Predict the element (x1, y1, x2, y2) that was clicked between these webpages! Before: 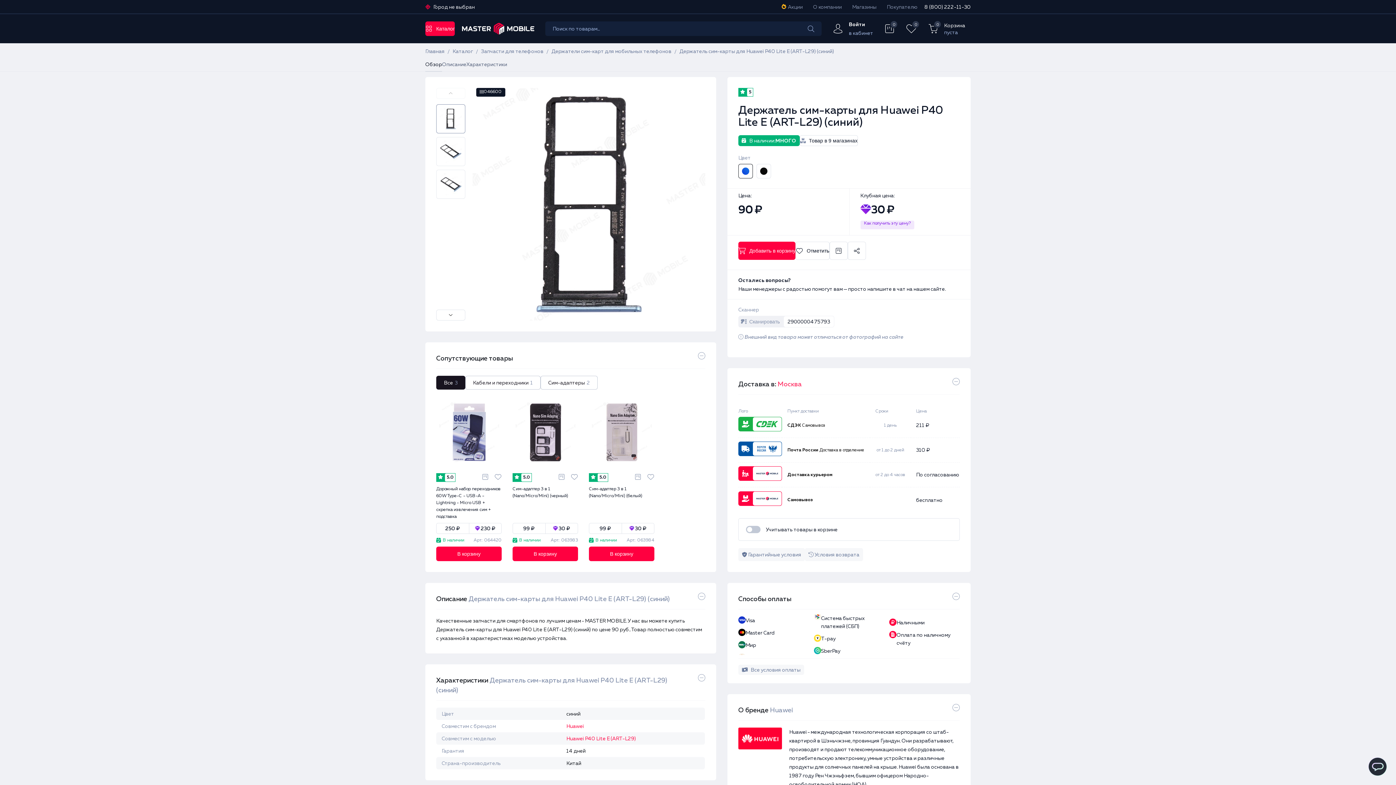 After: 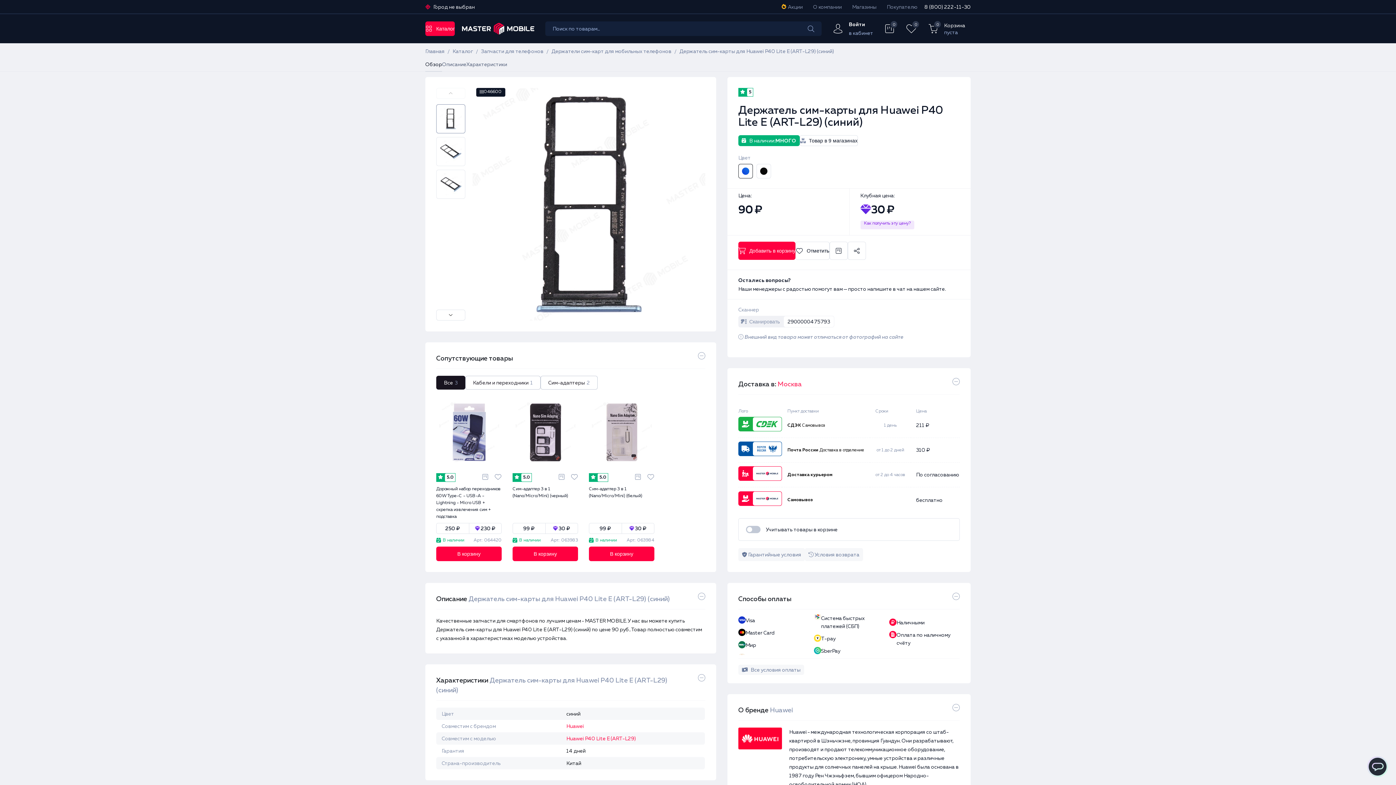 Action: bbox: (436, 376, 465, 389) label: Все 3